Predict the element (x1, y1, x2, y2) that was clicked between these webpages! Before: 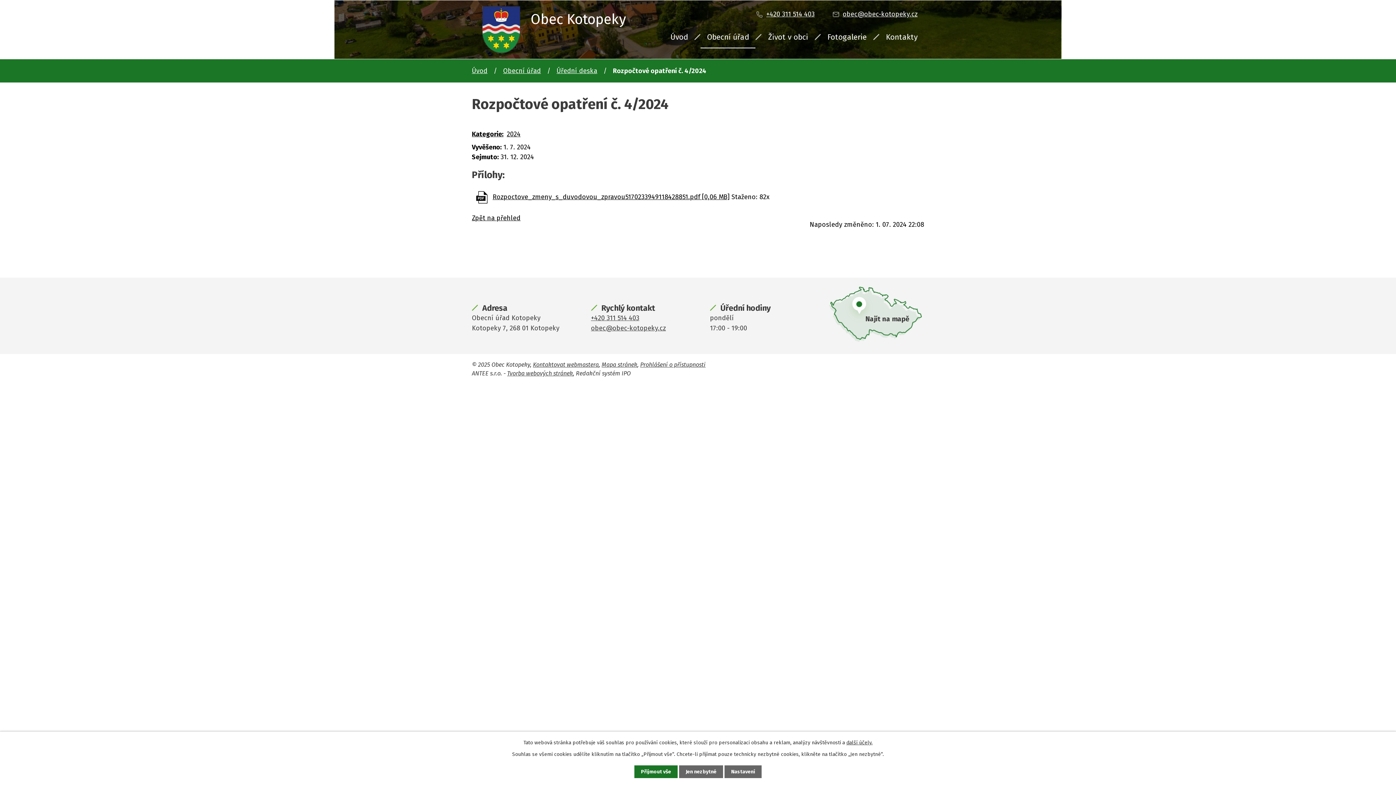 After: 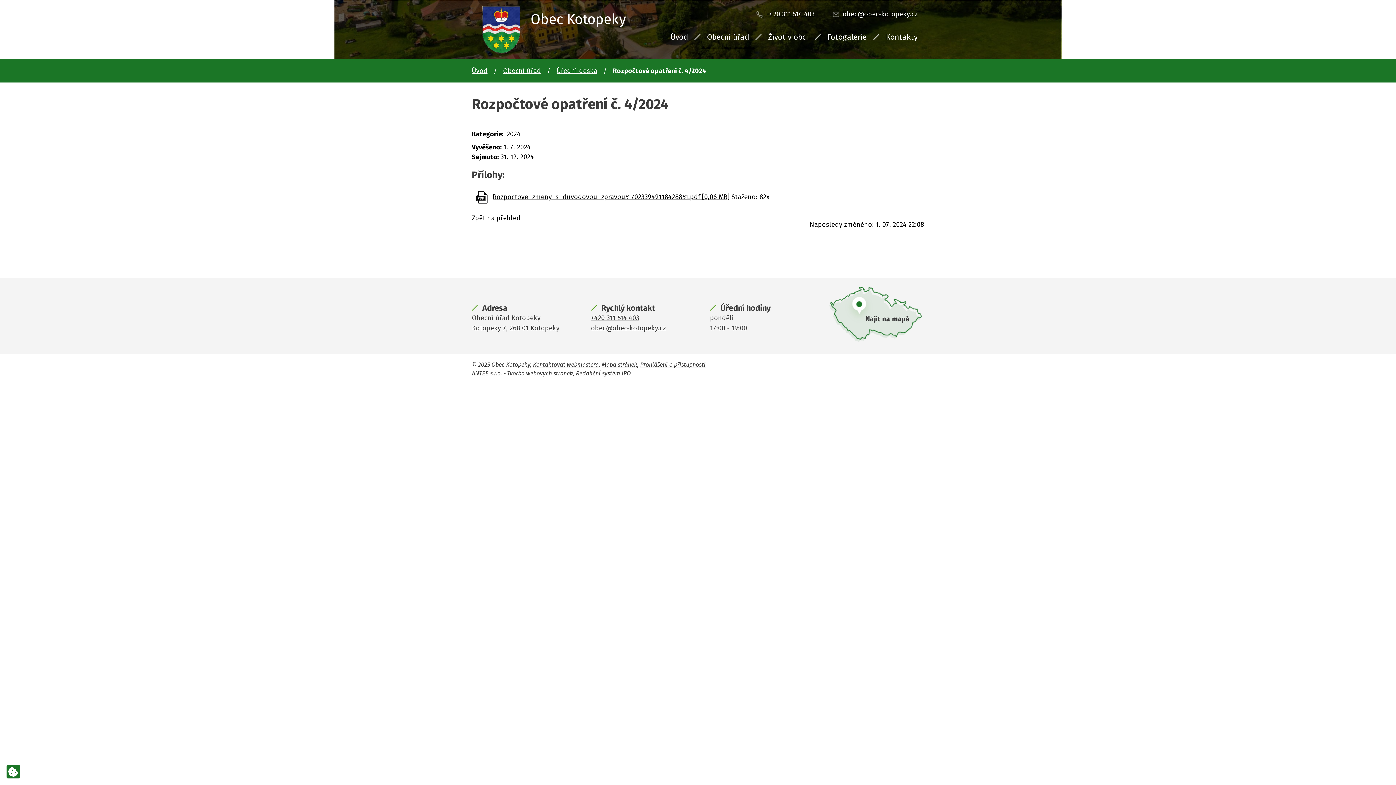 Action: bbox: (634, 765, 677, 778) label: Přijmout vše